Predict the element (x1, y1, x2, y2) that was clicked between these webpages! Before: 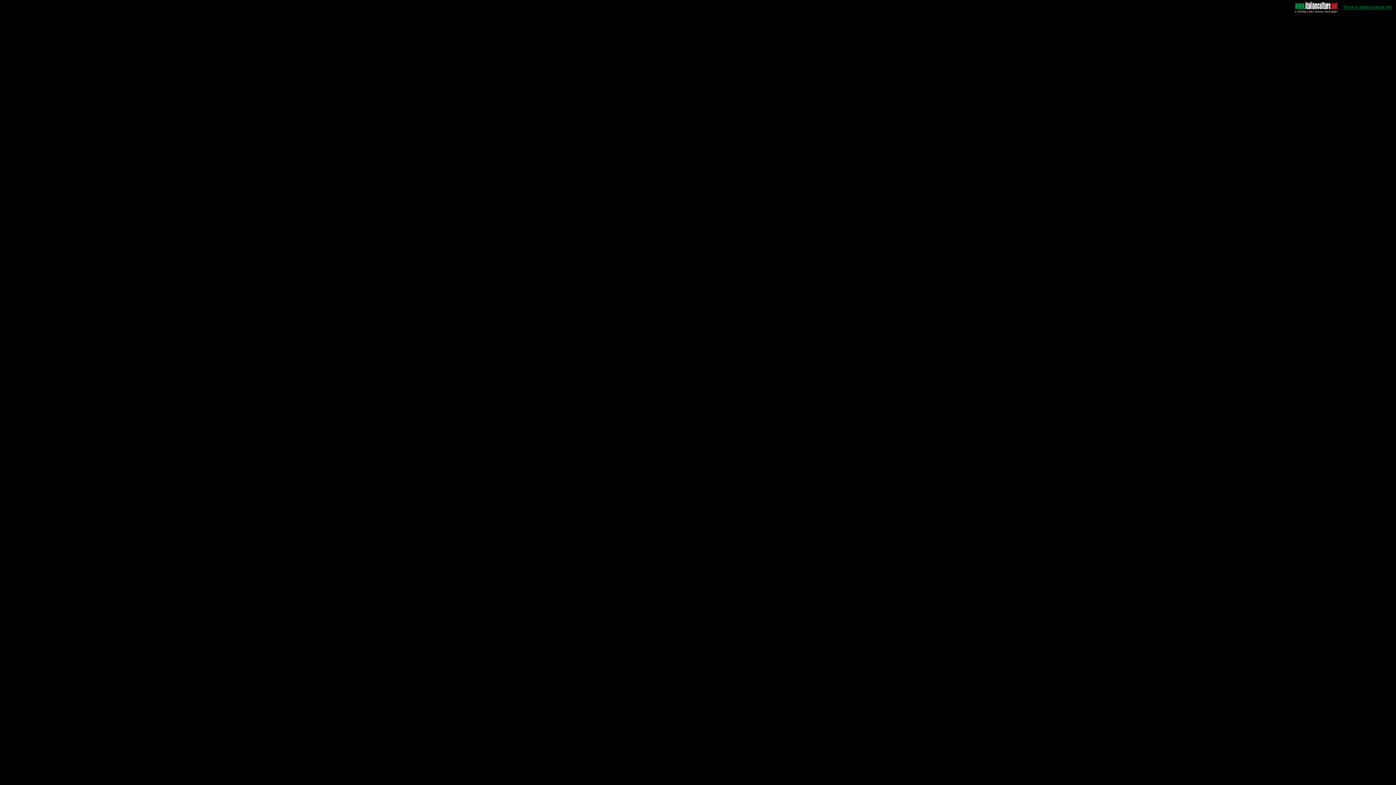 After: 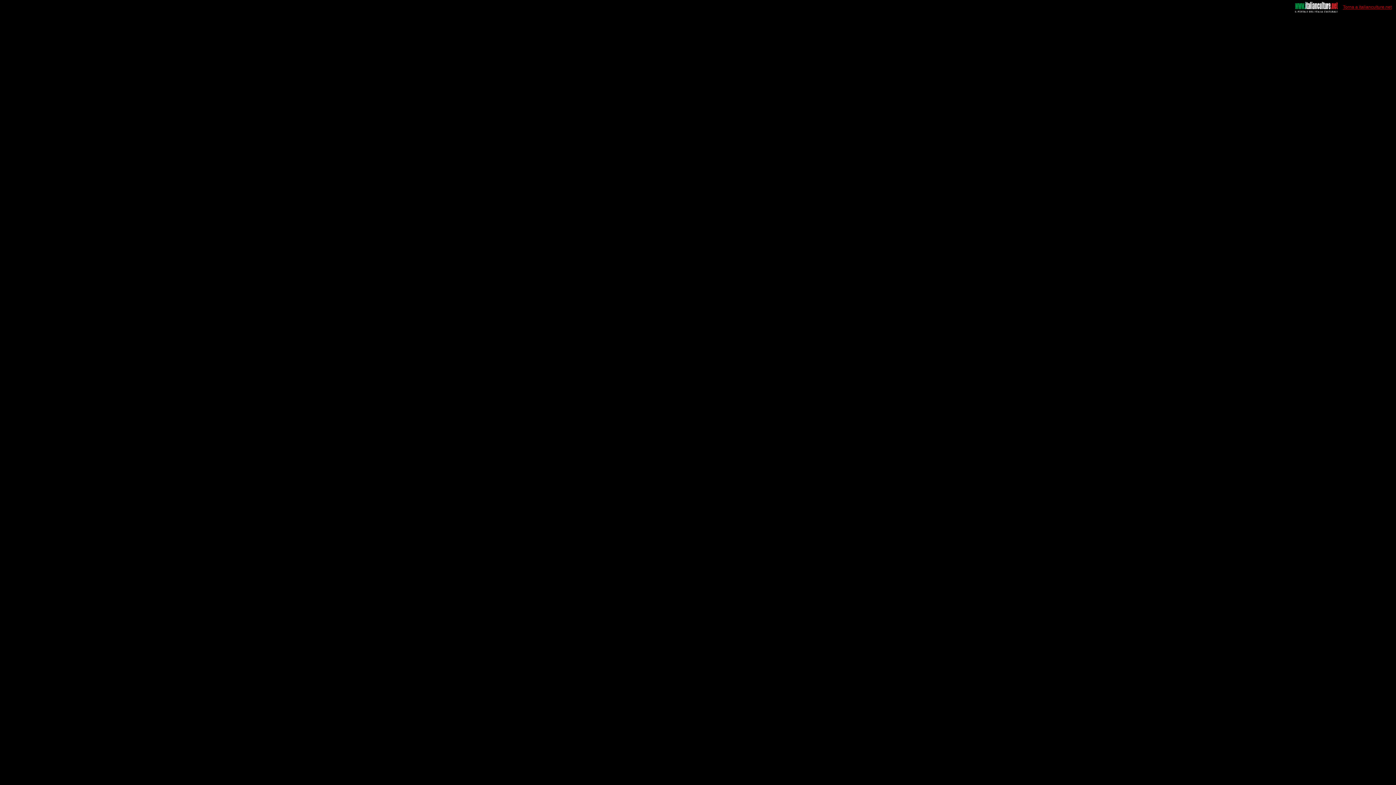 Action: label: Torna a italianculture.net bbox: (1343, 4, 1392, 9)